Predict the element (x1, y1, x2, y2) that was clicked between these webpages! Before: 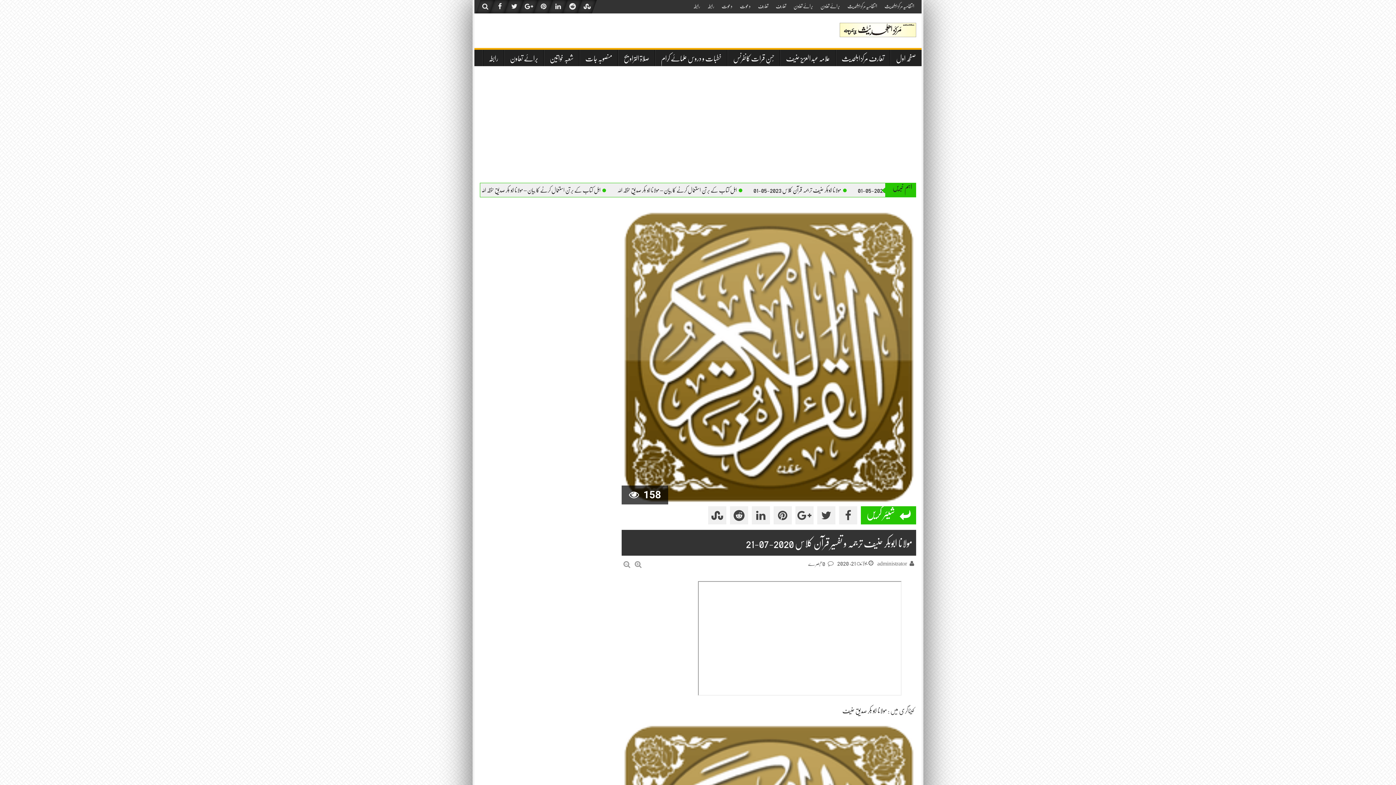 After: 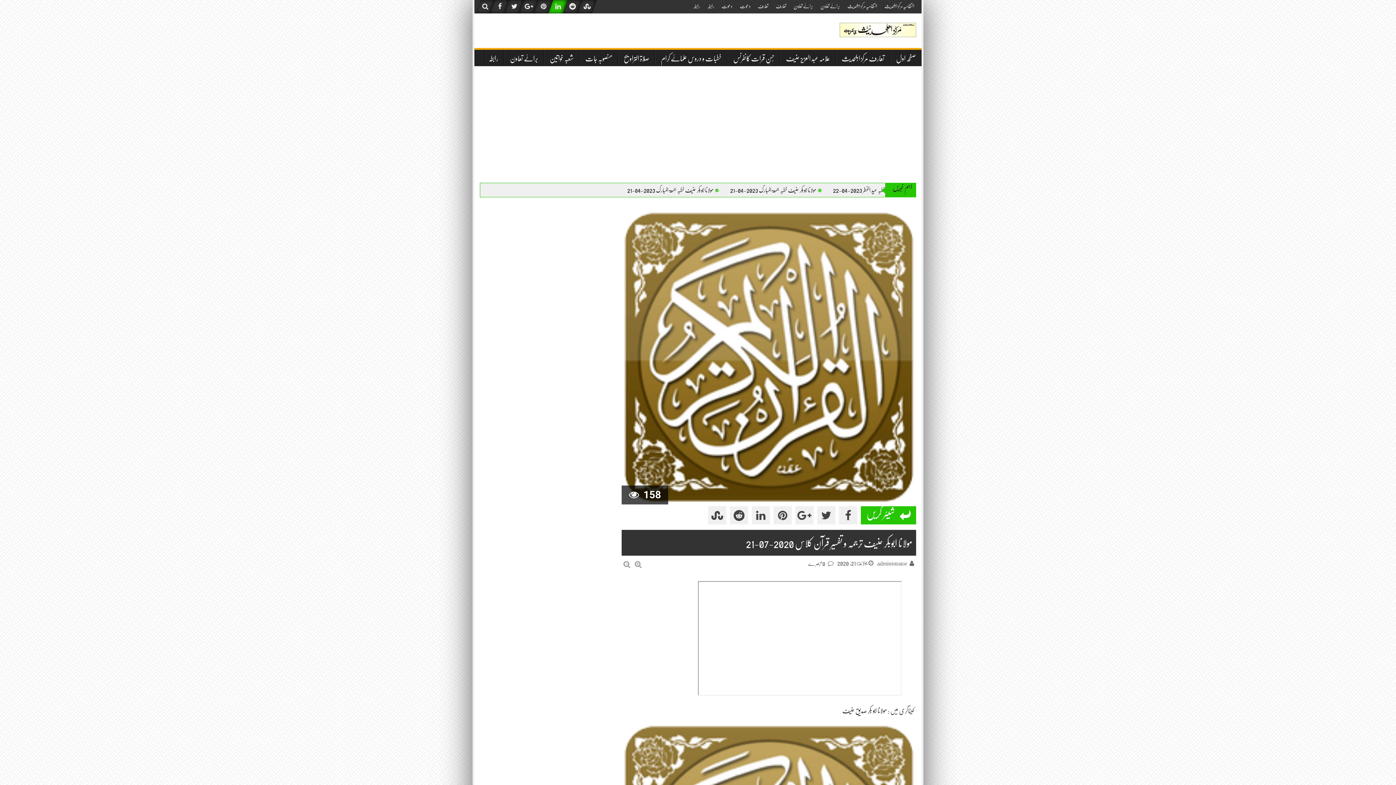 Action: bbox: (550, 0, 565, 13)